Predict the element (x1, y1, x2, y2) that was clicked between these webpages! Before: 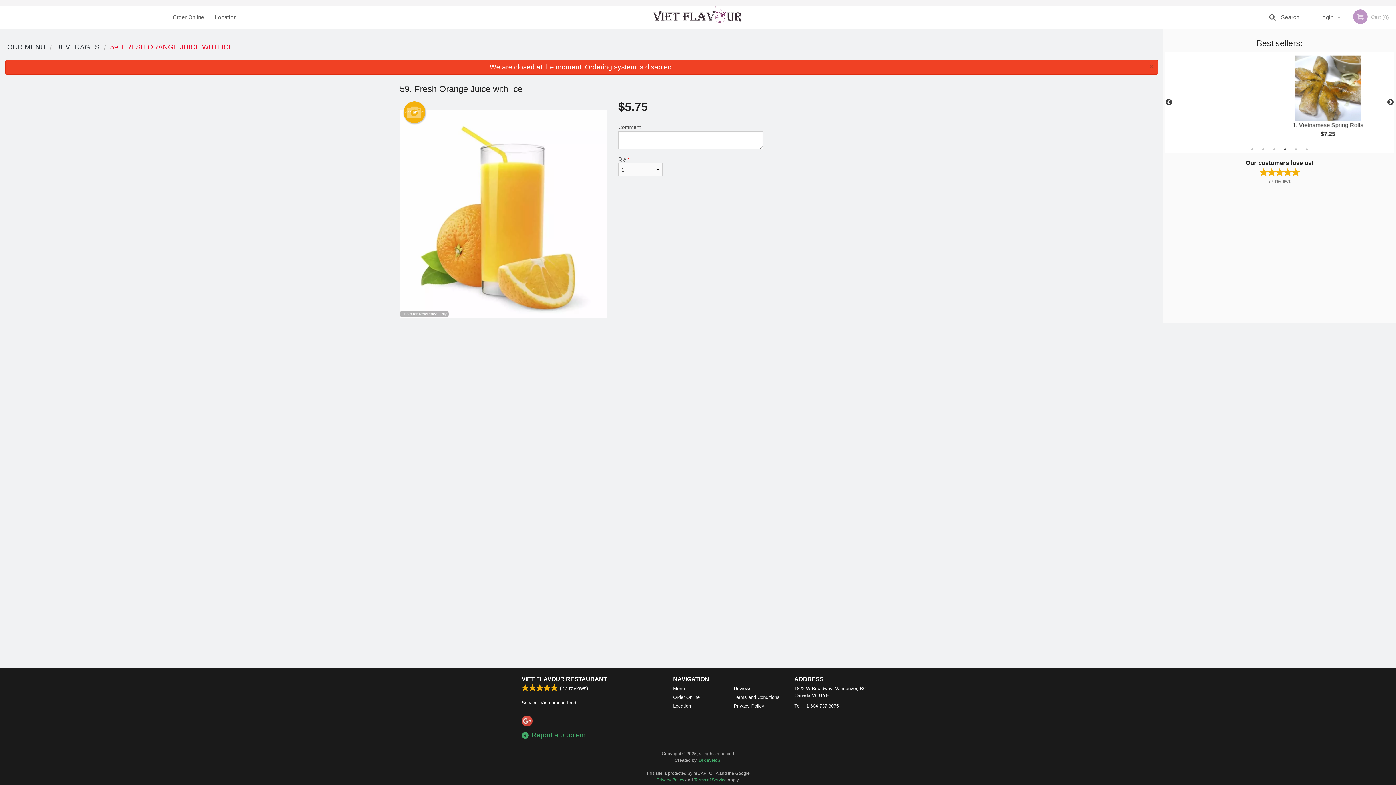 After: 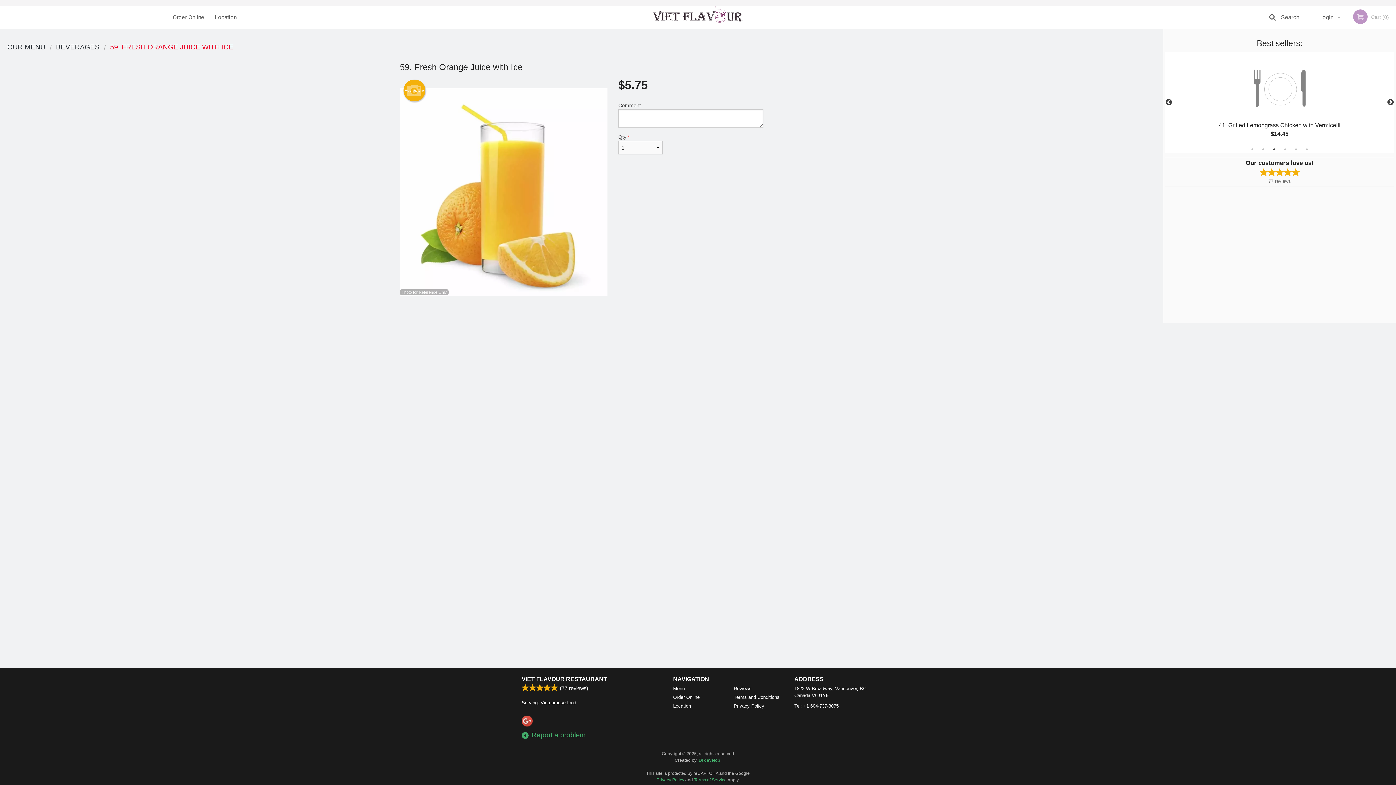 Action: label: × bbox: (1147, 63, 1156, 71)